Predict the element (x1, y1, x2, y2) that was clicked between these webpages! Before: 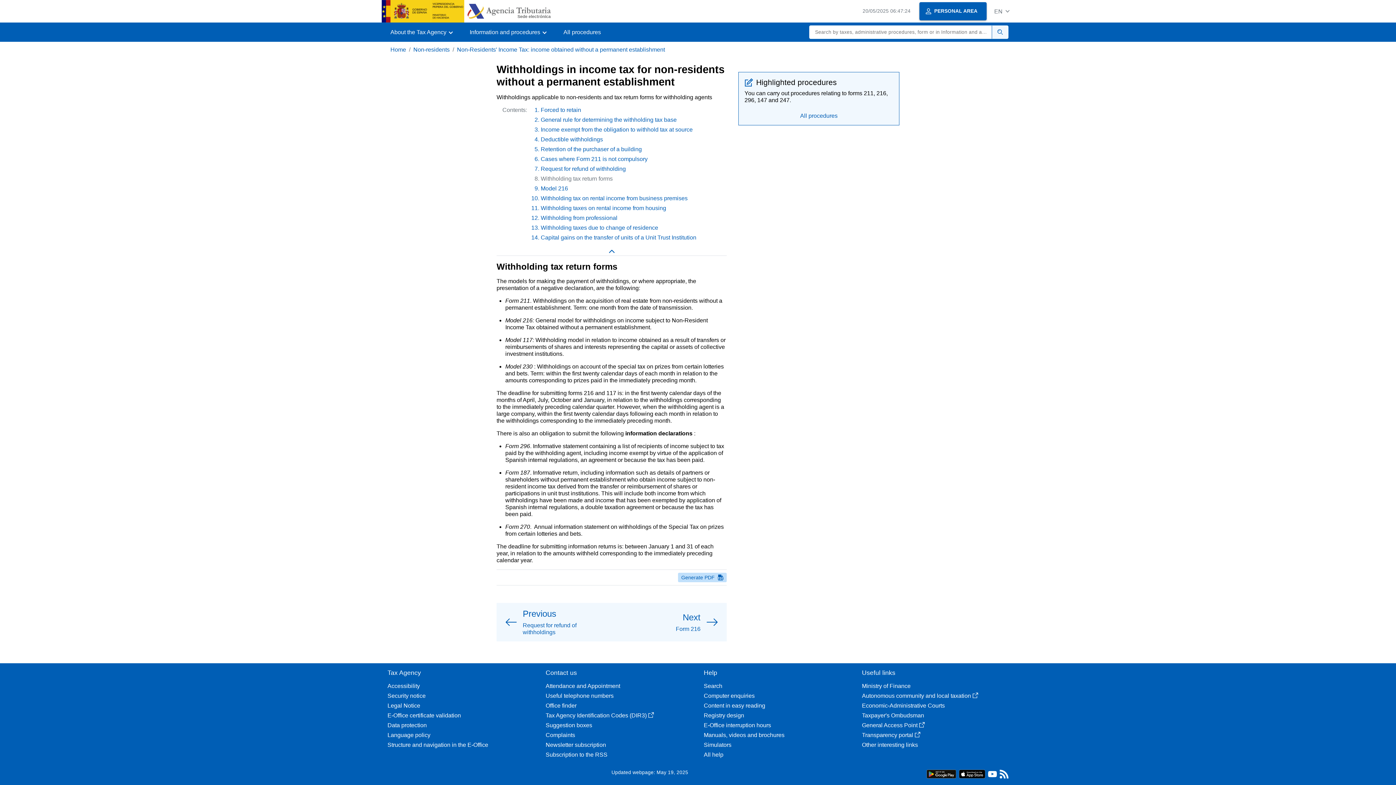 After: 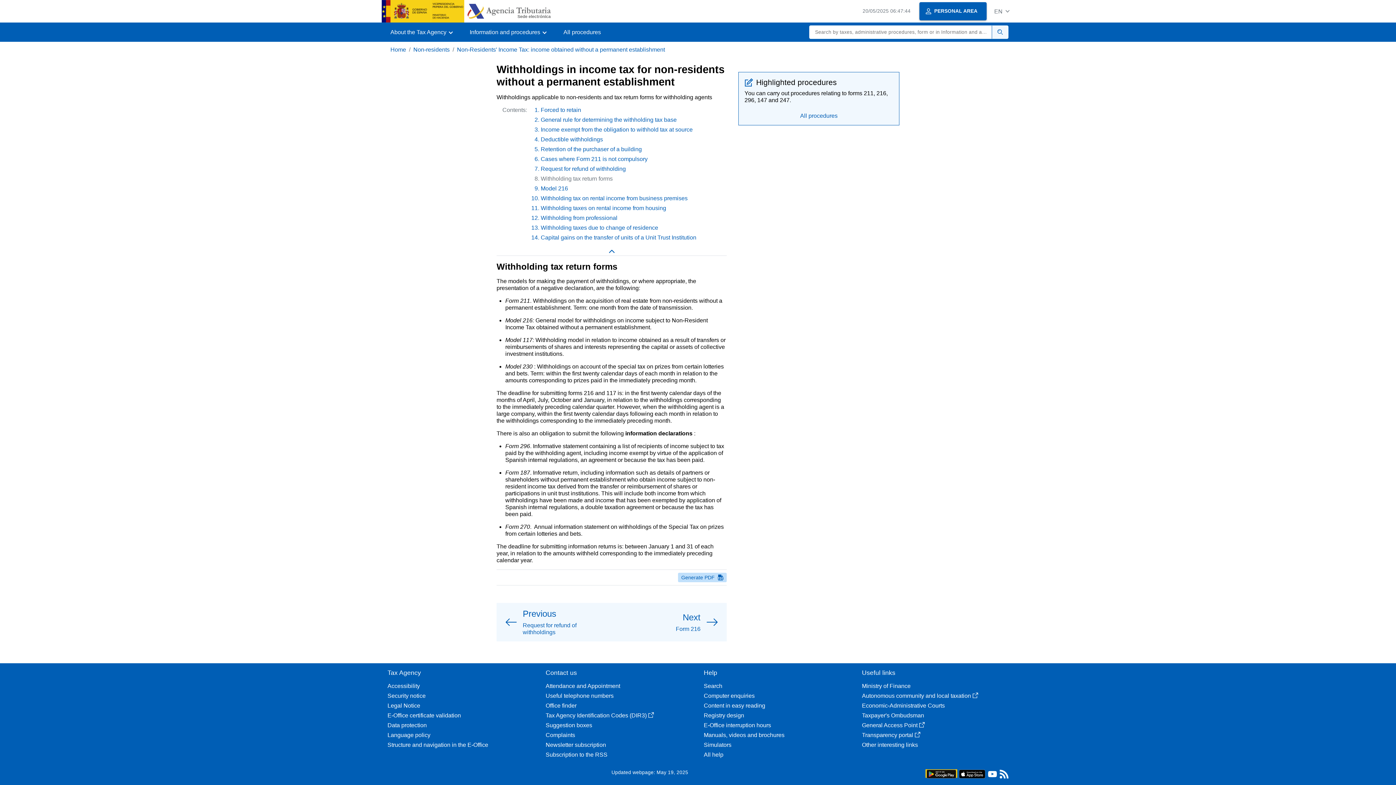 Action: bbox: (926, 770, 956, 777)